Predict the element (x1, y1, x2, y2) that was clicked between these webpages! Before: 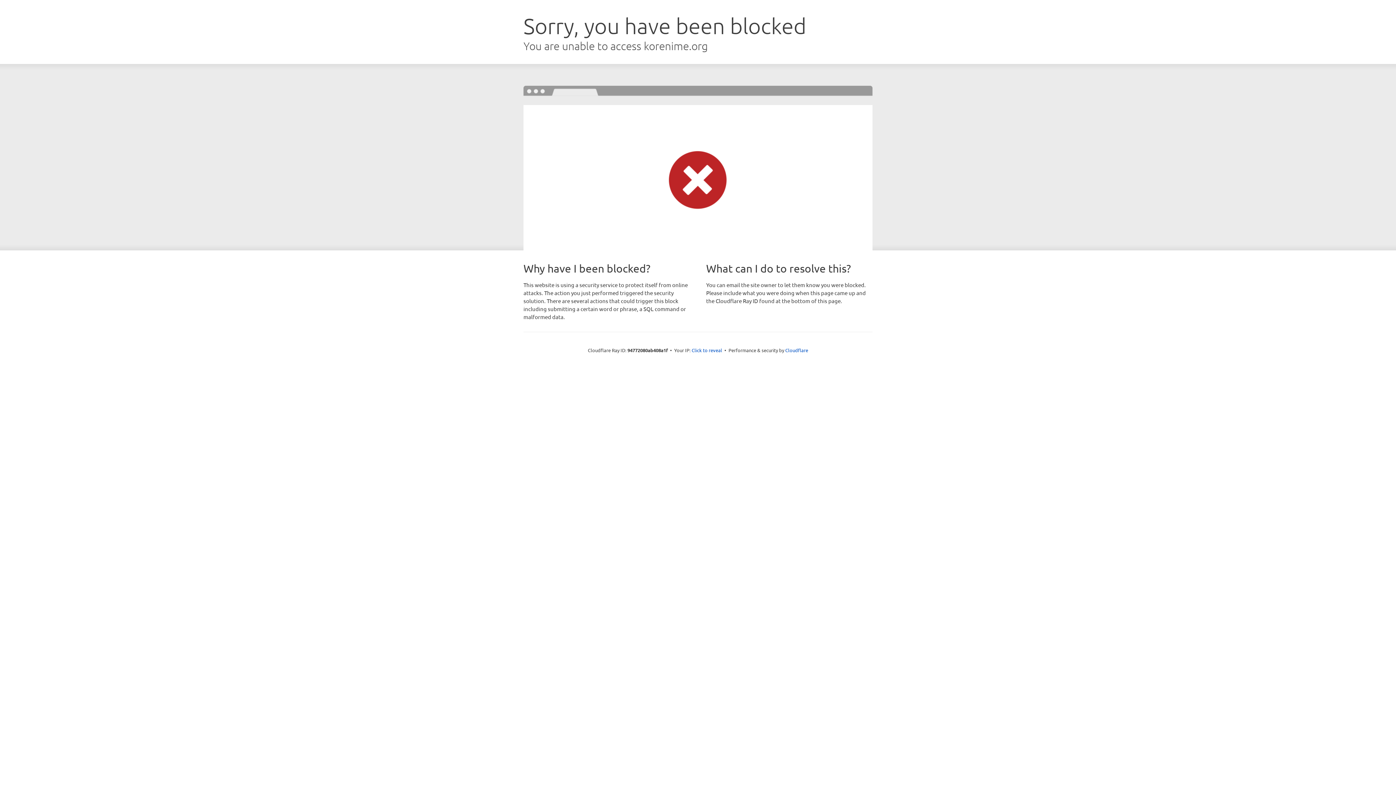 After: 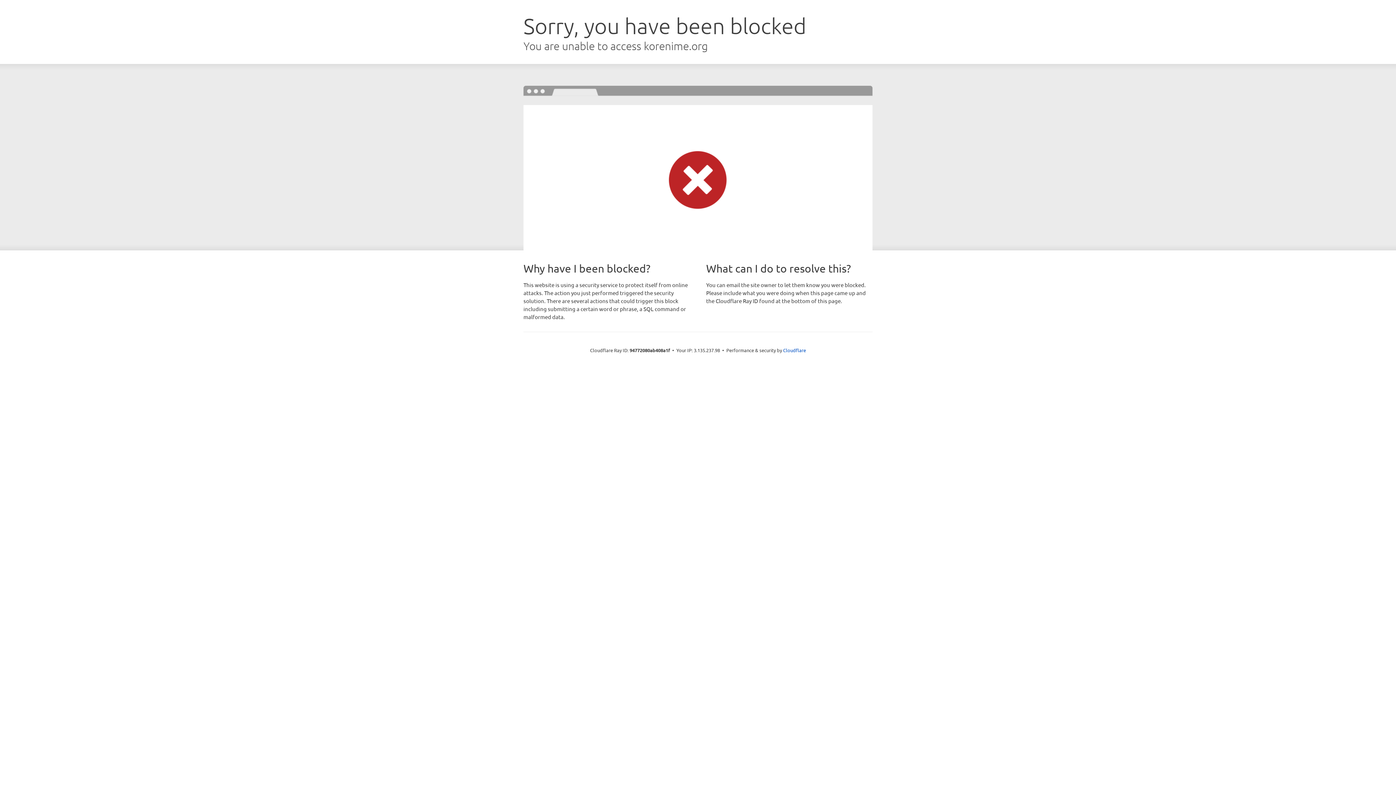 Action: bbox: (691, 346, 722, 353) label: Click to reveal